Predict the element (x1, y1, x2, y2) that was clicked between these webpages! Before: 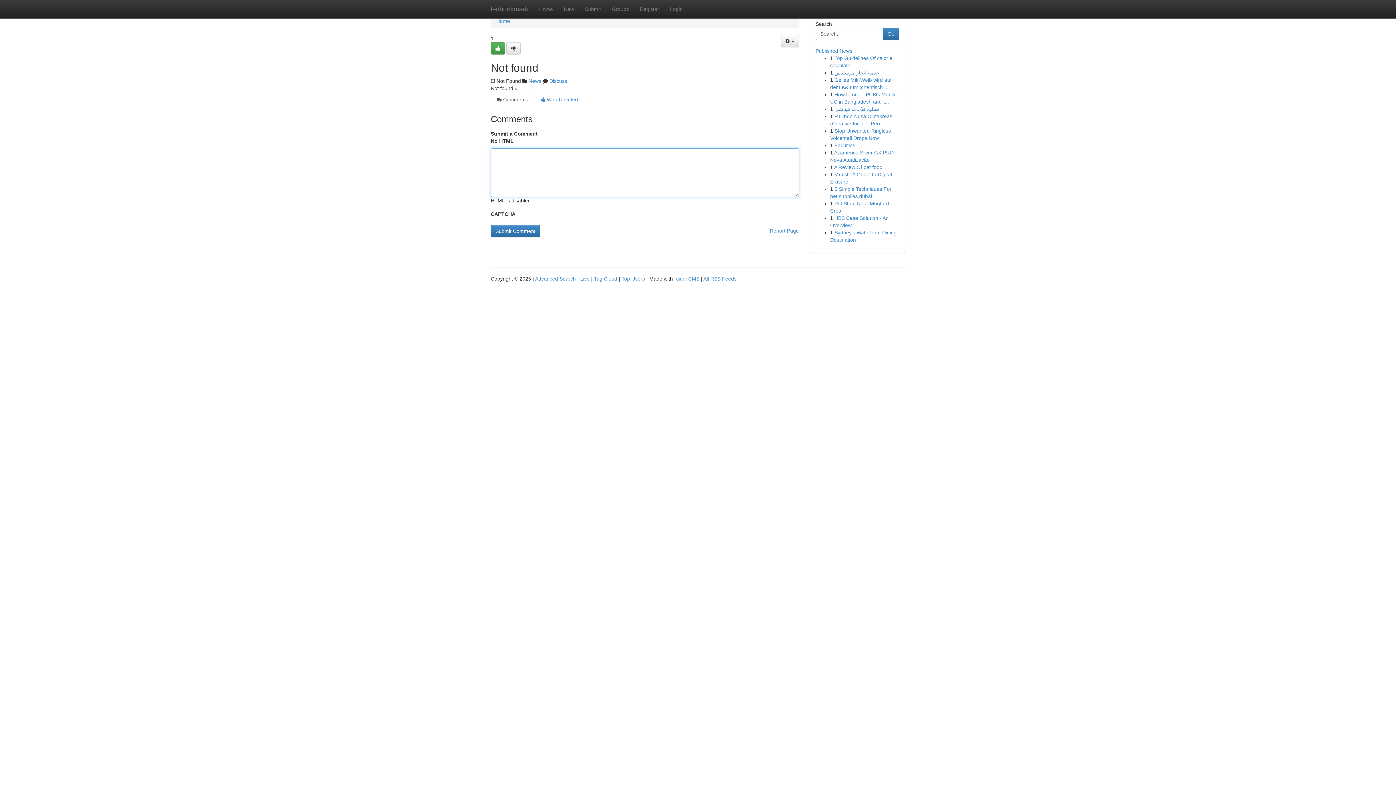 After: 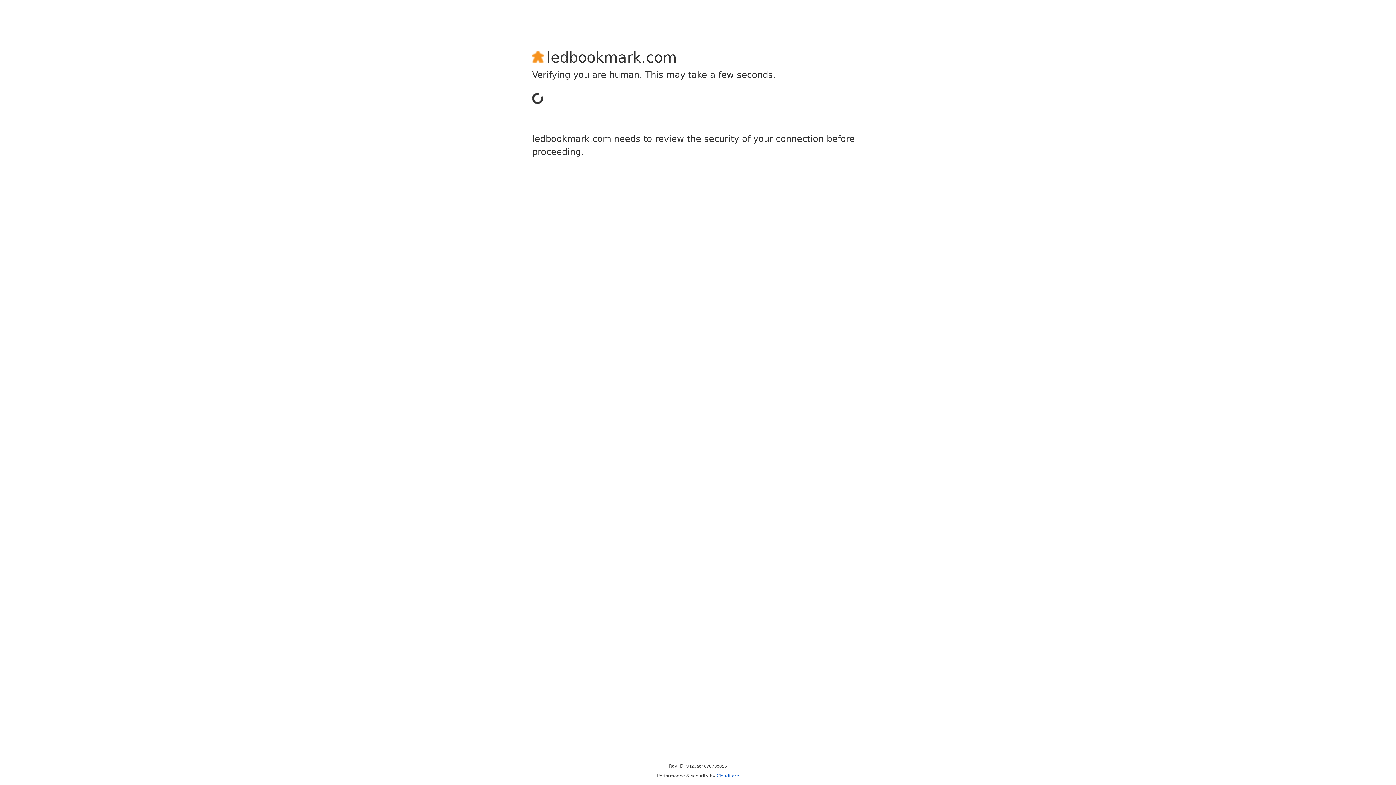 Action: bbox: (490, 42, 505, 54)